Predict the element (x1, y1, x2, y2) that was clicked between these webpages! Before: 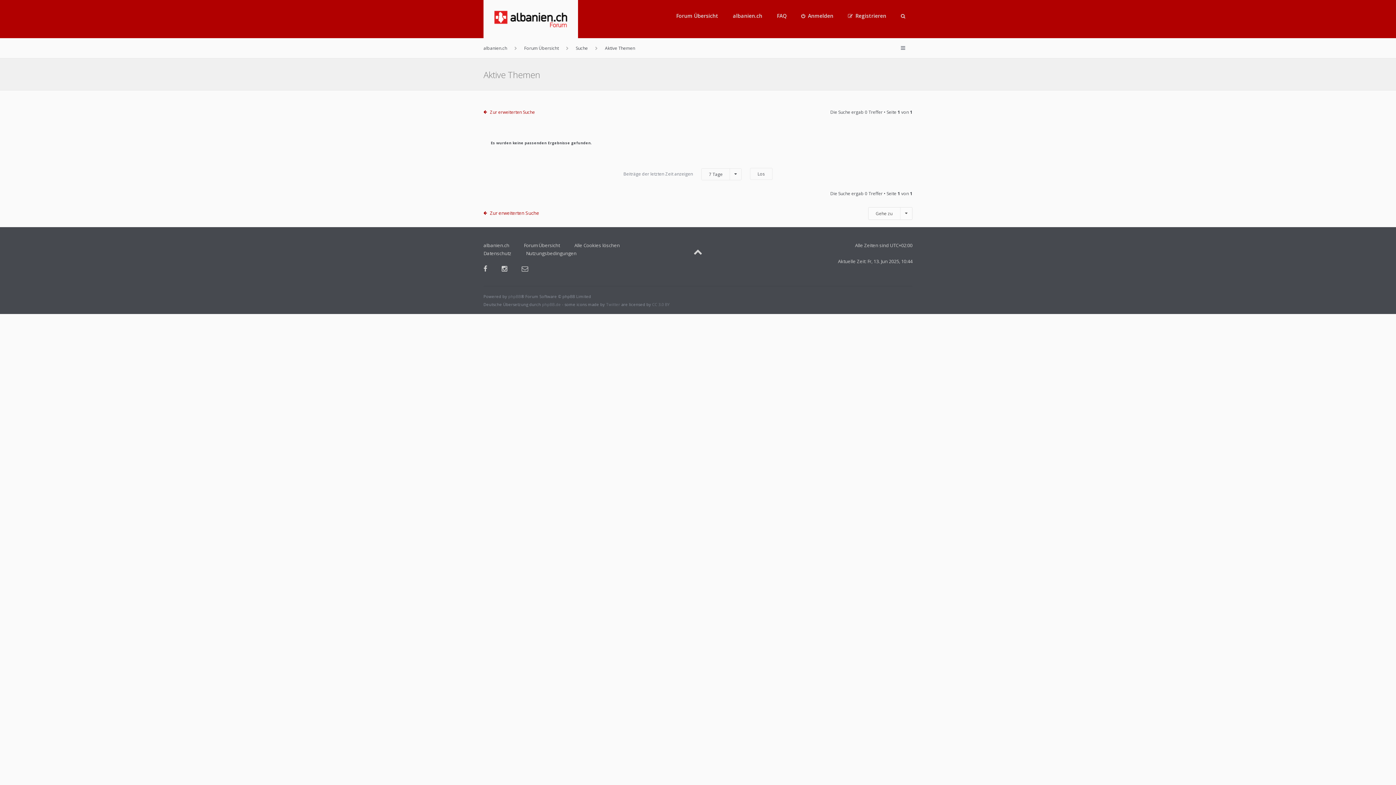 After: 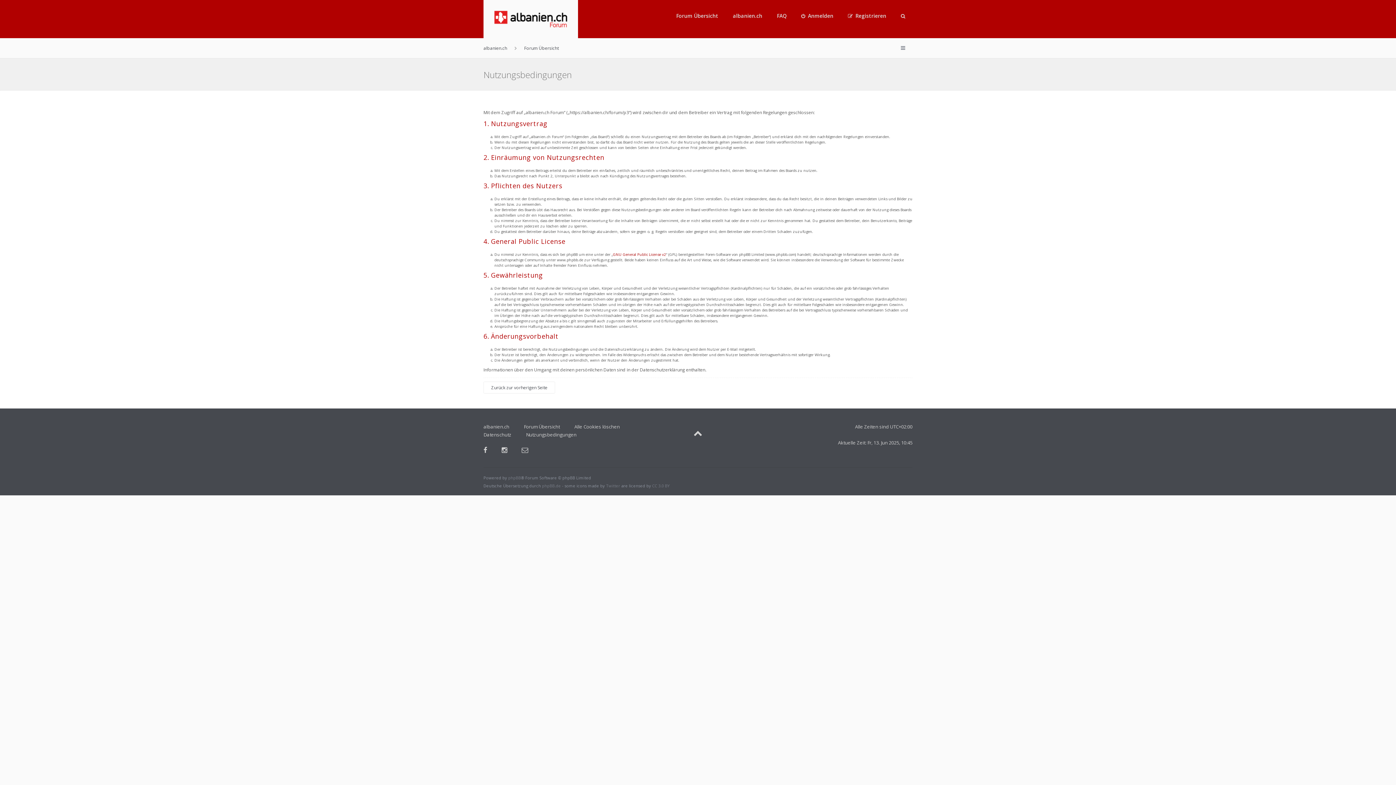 Action: bbox: (526, 250, 576, 256) label: Nutzungsbedingungen